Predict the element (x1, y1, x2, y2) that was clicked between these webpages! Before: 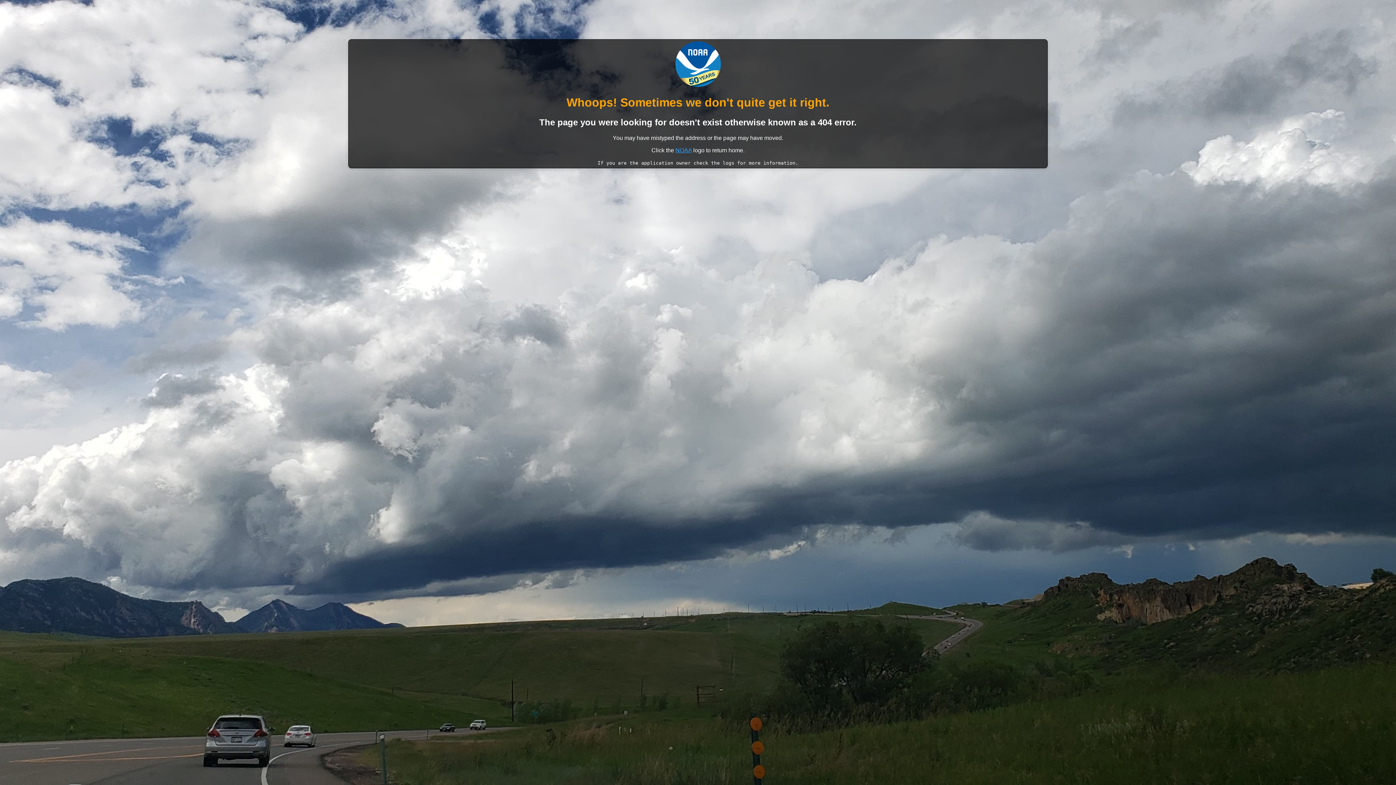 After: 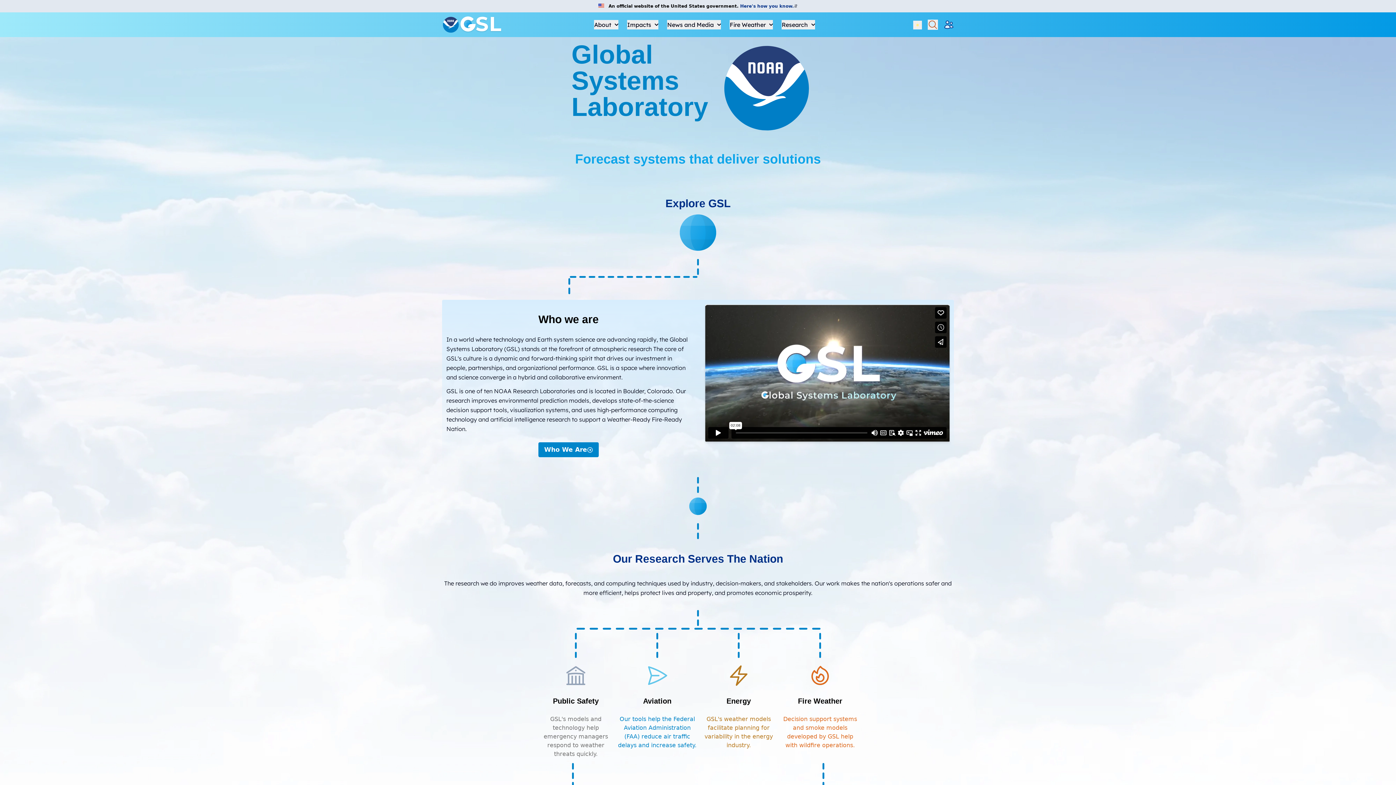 Action: bbox: (675, 81, 720, 88)